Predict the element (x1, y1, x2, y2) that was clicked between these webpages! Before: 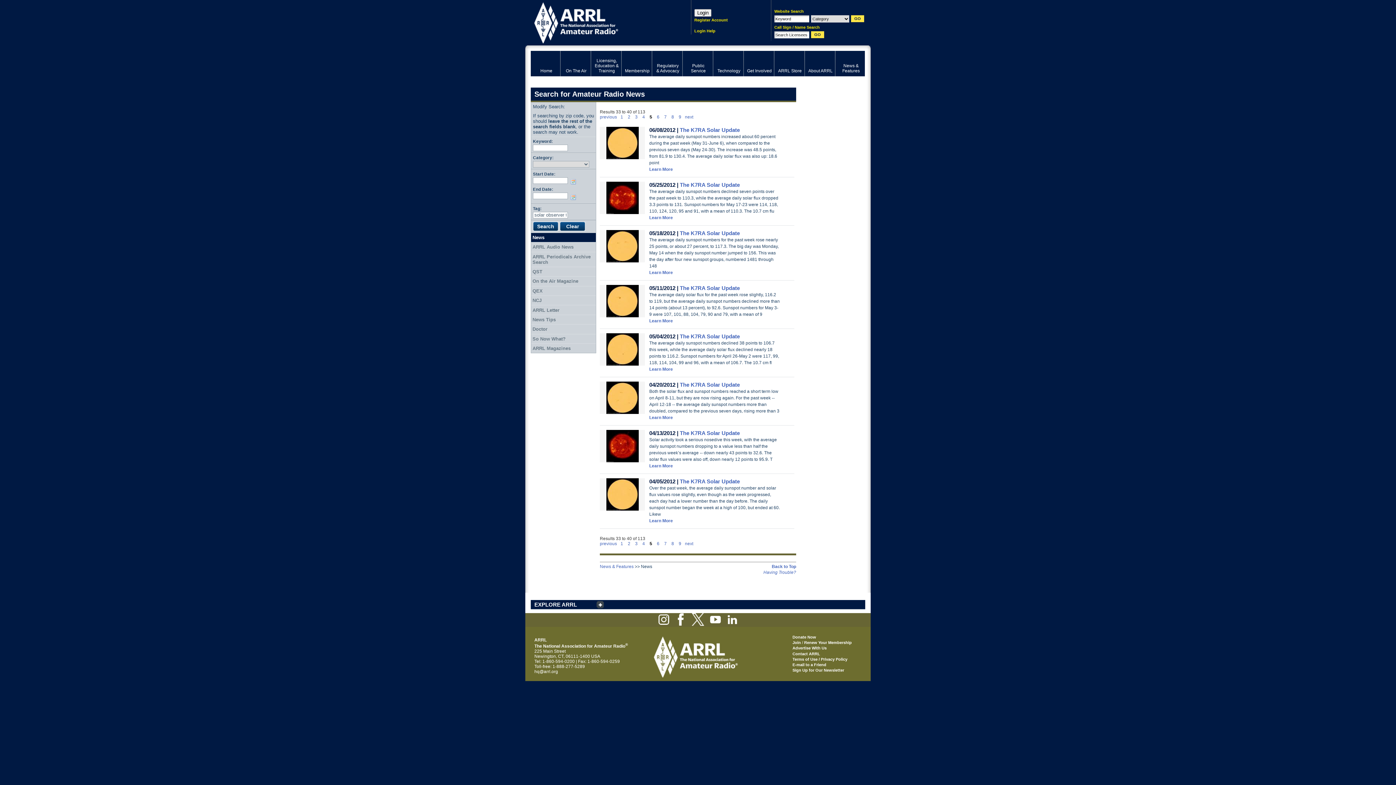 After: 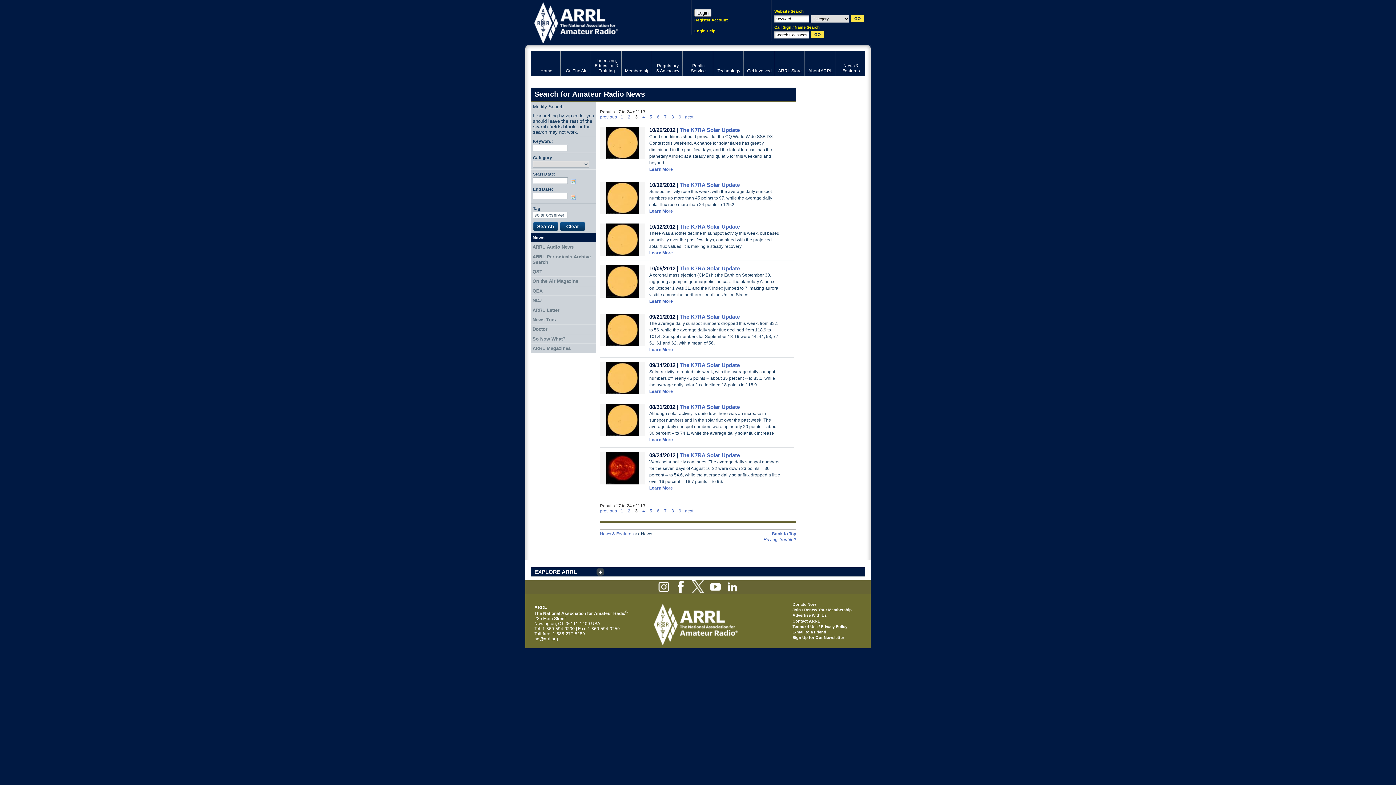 Action: label: 3 bbox: (635, 541, 637, 546)